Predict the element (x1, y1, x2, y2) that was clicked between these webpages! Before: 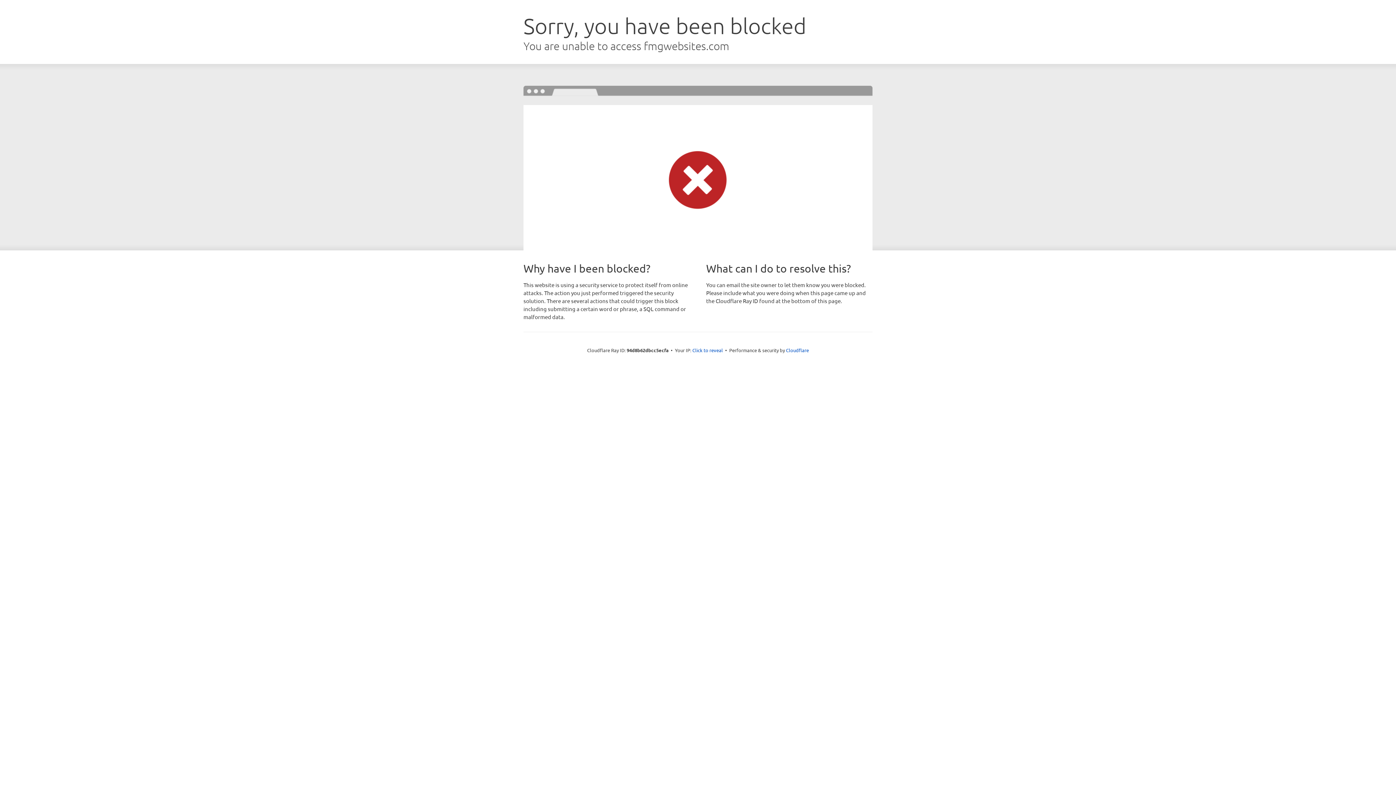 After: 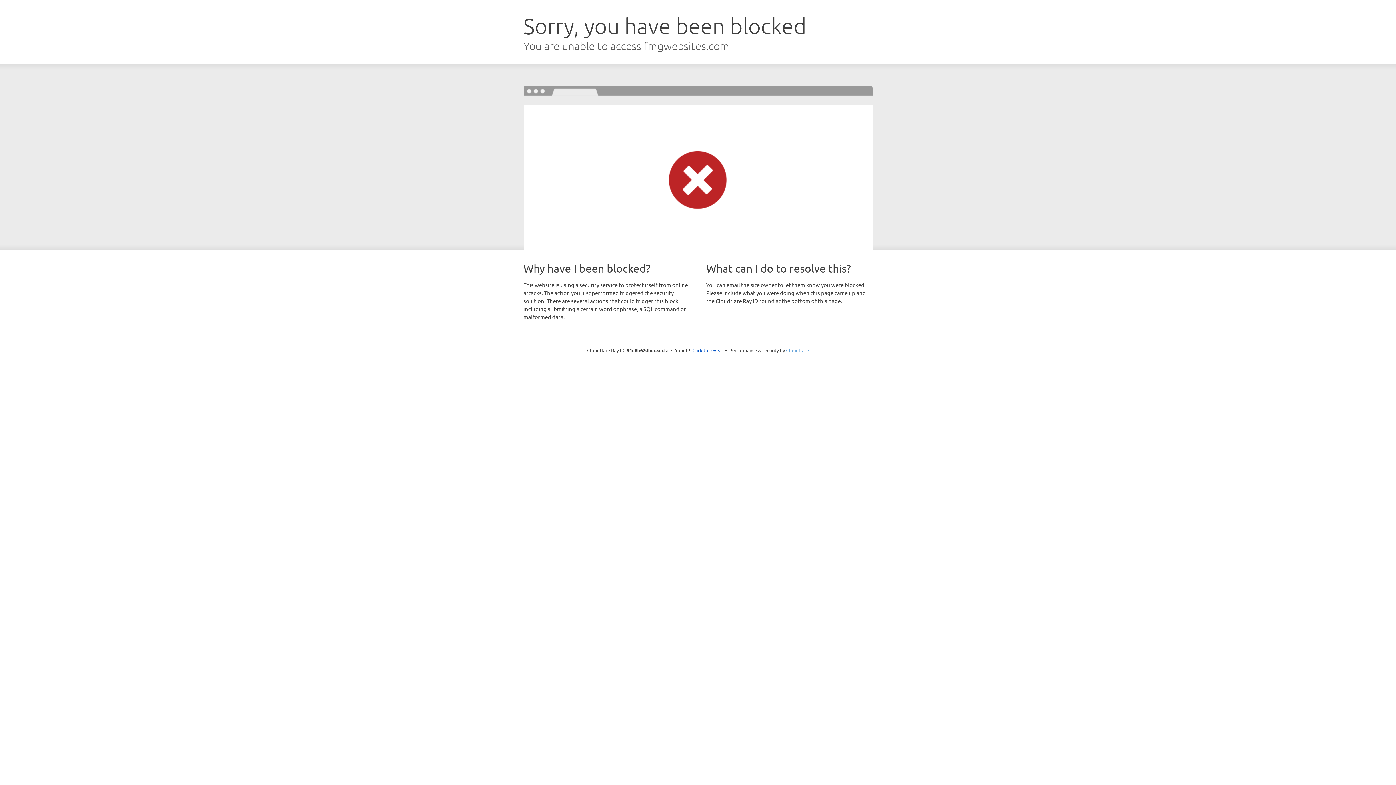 Action: bbox: (786, 347, 809, 353) label: Cloudflare